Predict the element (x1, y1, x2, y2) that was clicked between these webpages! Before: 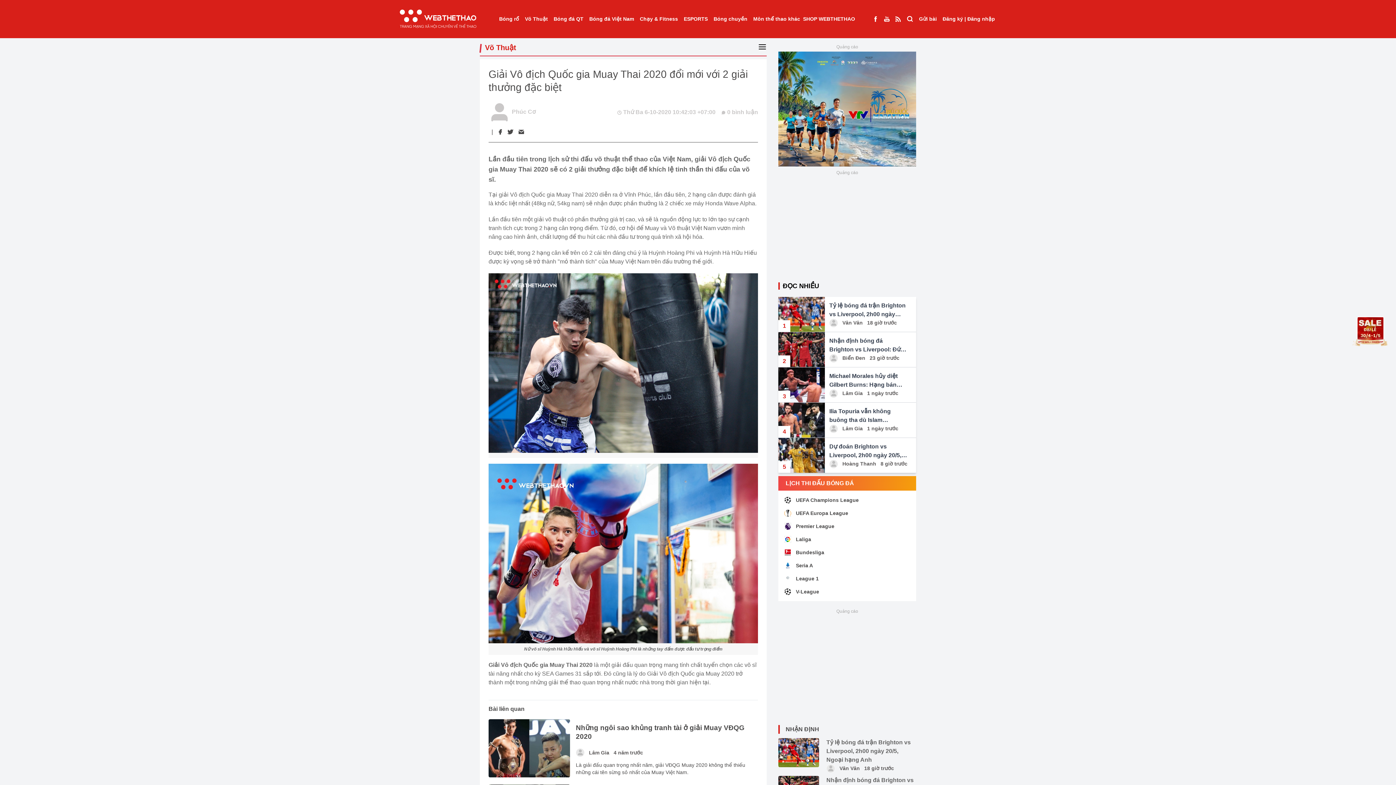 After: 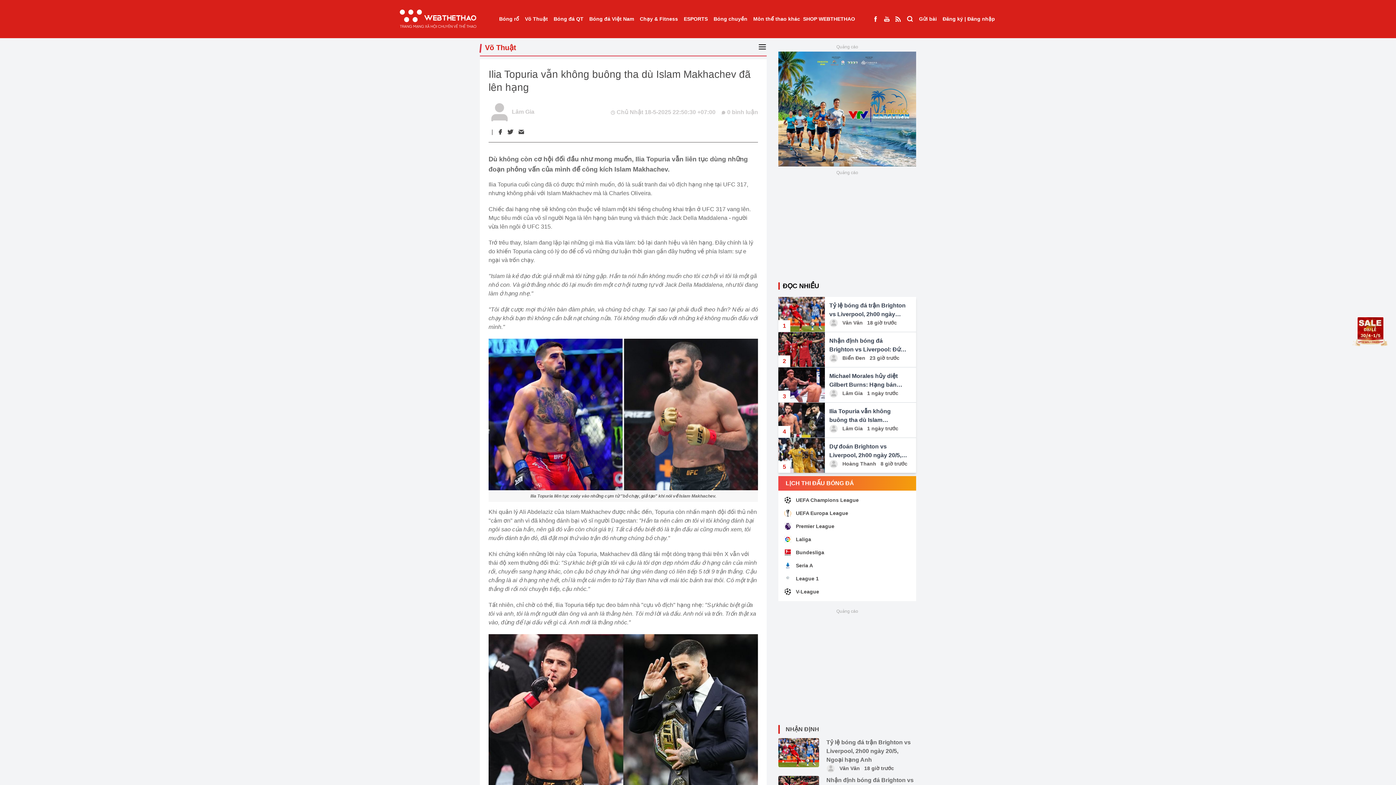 Action: label: Ilia Topuria vẫn không buông tha dù Islam Makhachev đã lên hạng bbox: (829, 407, 911, 424)